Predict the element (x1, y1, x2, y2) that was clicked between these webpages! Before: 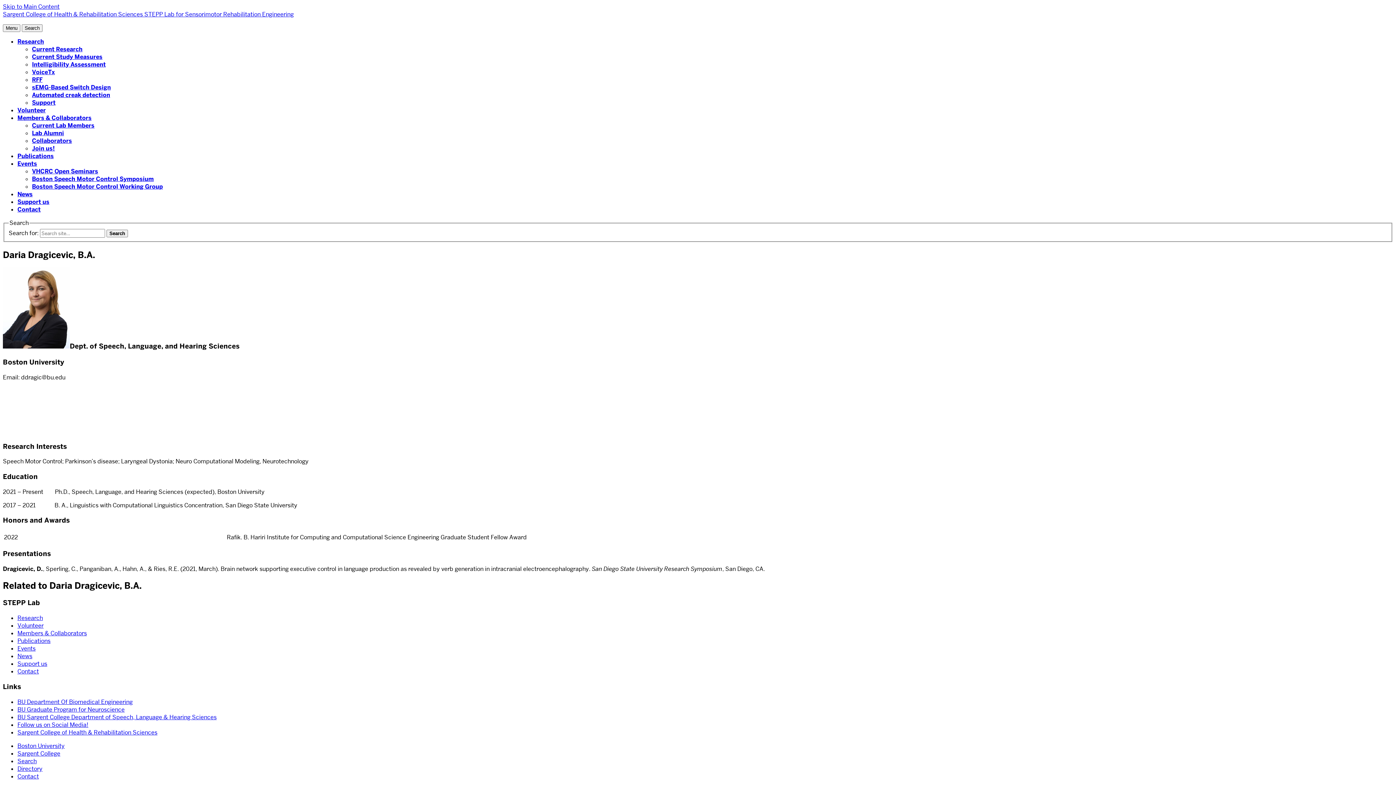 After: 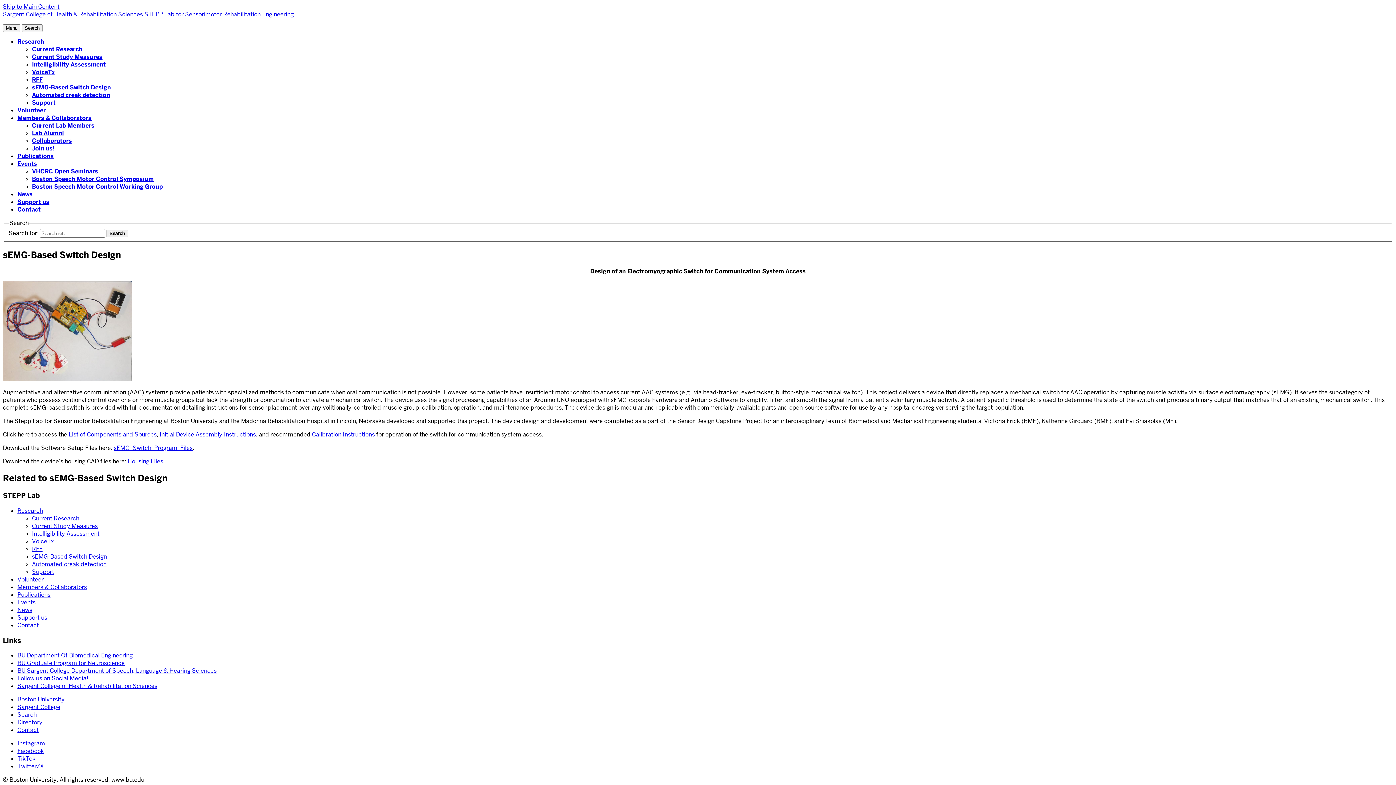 Action: bbox: (32, 83, 110, 91) label: sEMG-Based Switch Design